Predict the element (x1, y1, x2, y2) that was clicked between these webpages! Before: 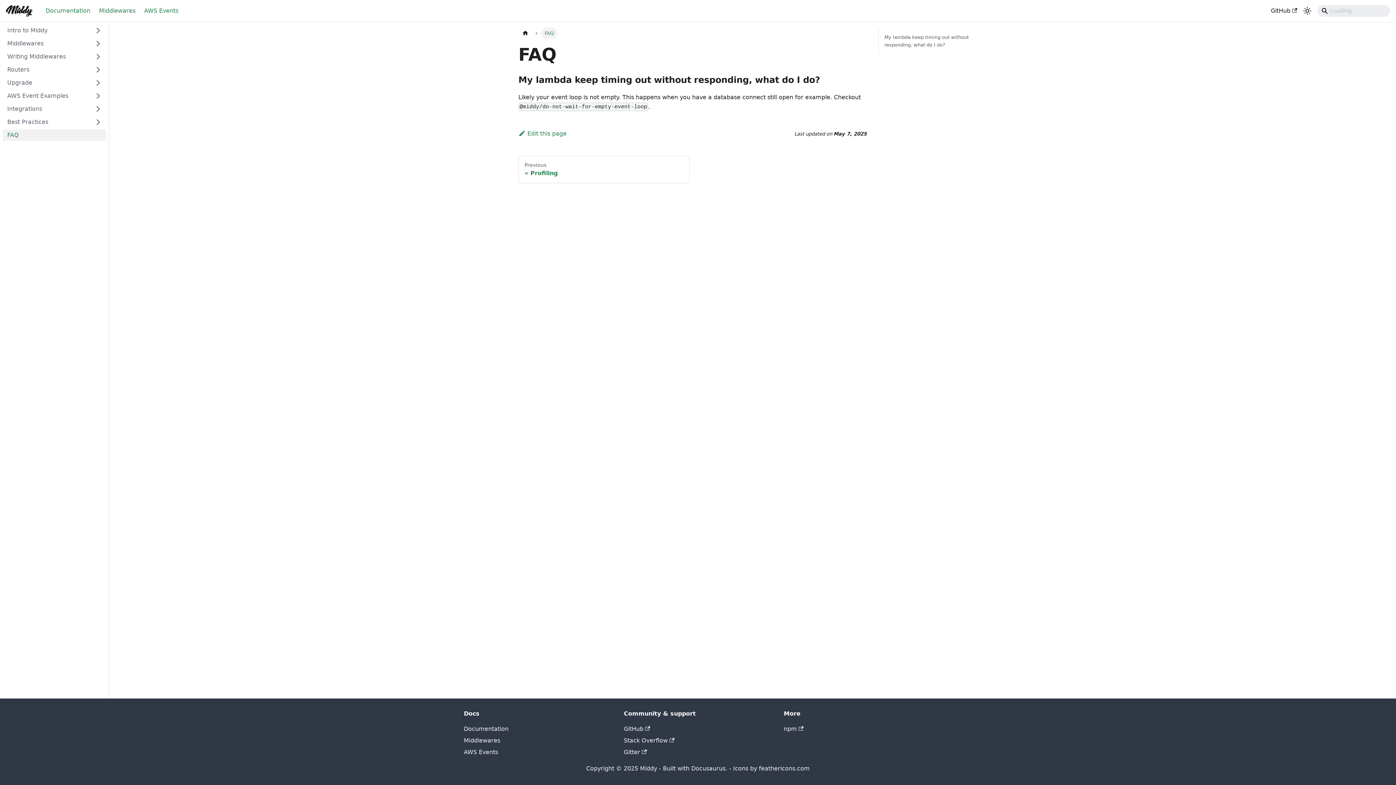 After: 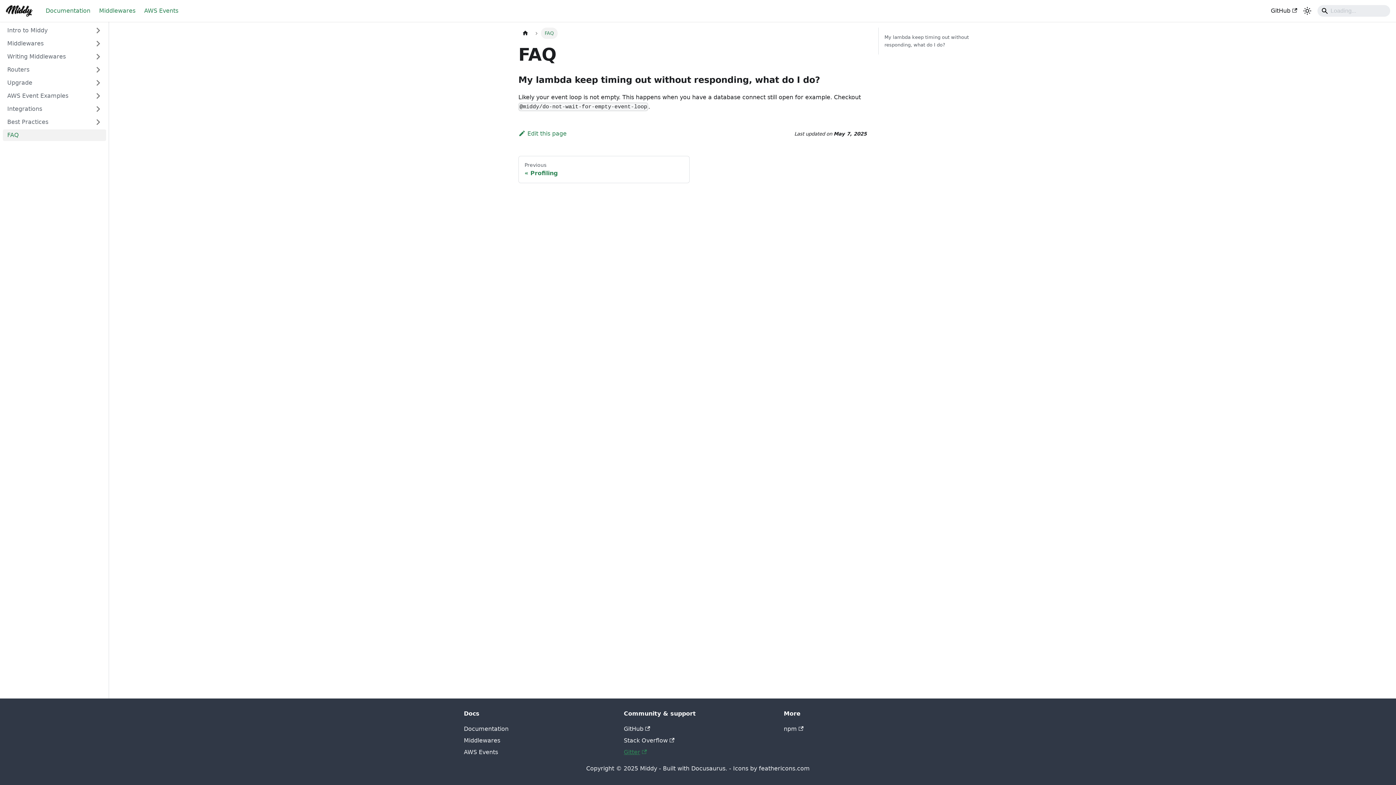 Action: label: Gitter bbox: (624, 749, 647, 756)